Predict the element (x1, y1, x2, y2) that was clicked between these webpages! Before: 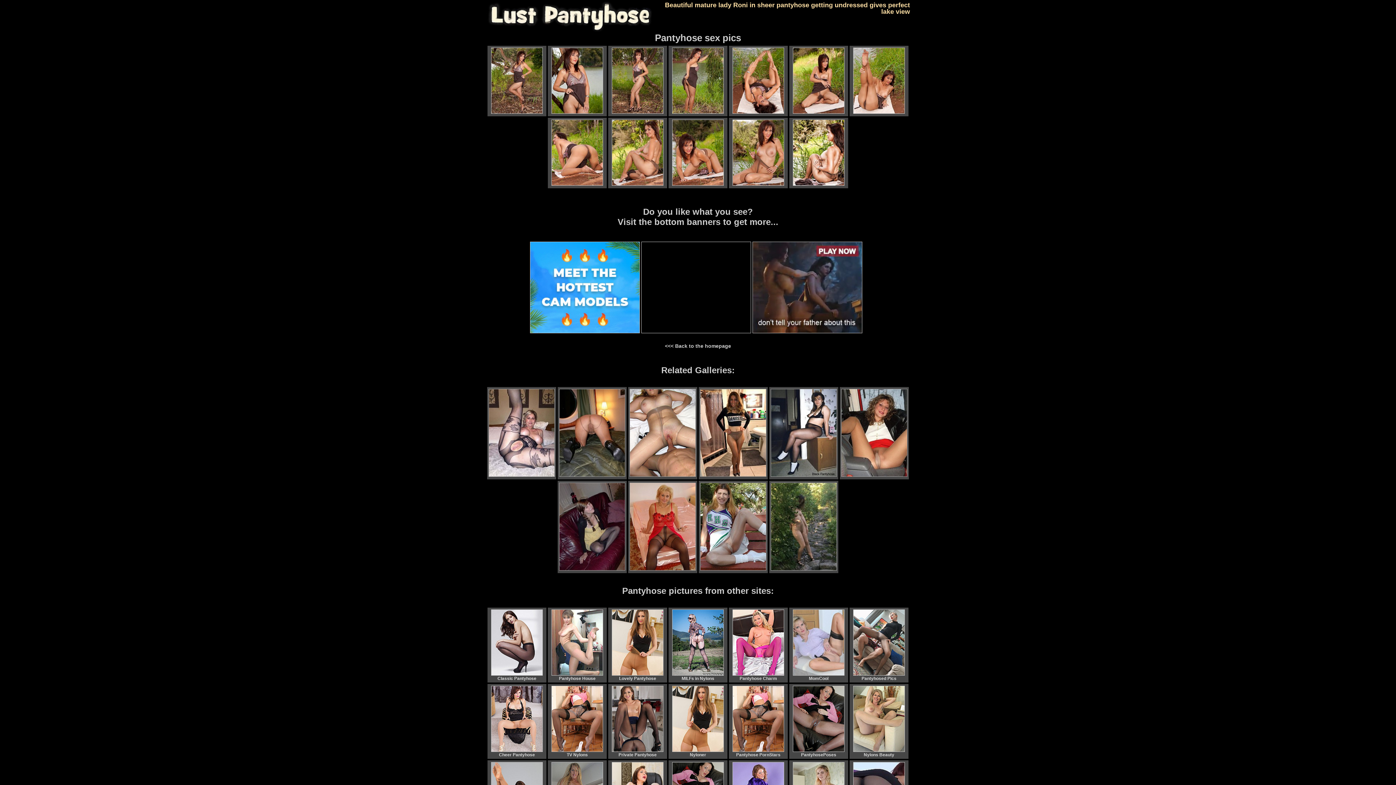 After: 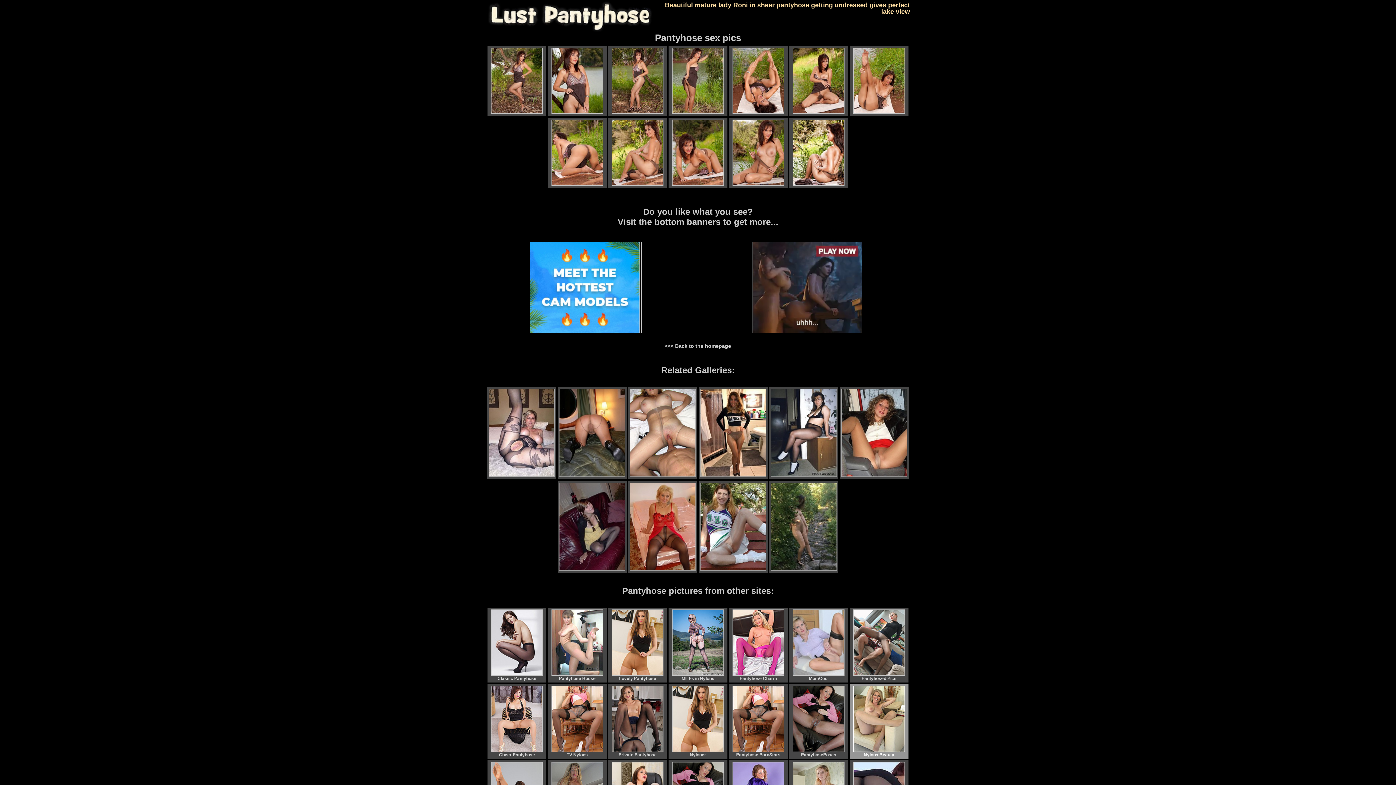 Action: label: 
Nylons Beauty bbox: (849, 684, 908, 759)